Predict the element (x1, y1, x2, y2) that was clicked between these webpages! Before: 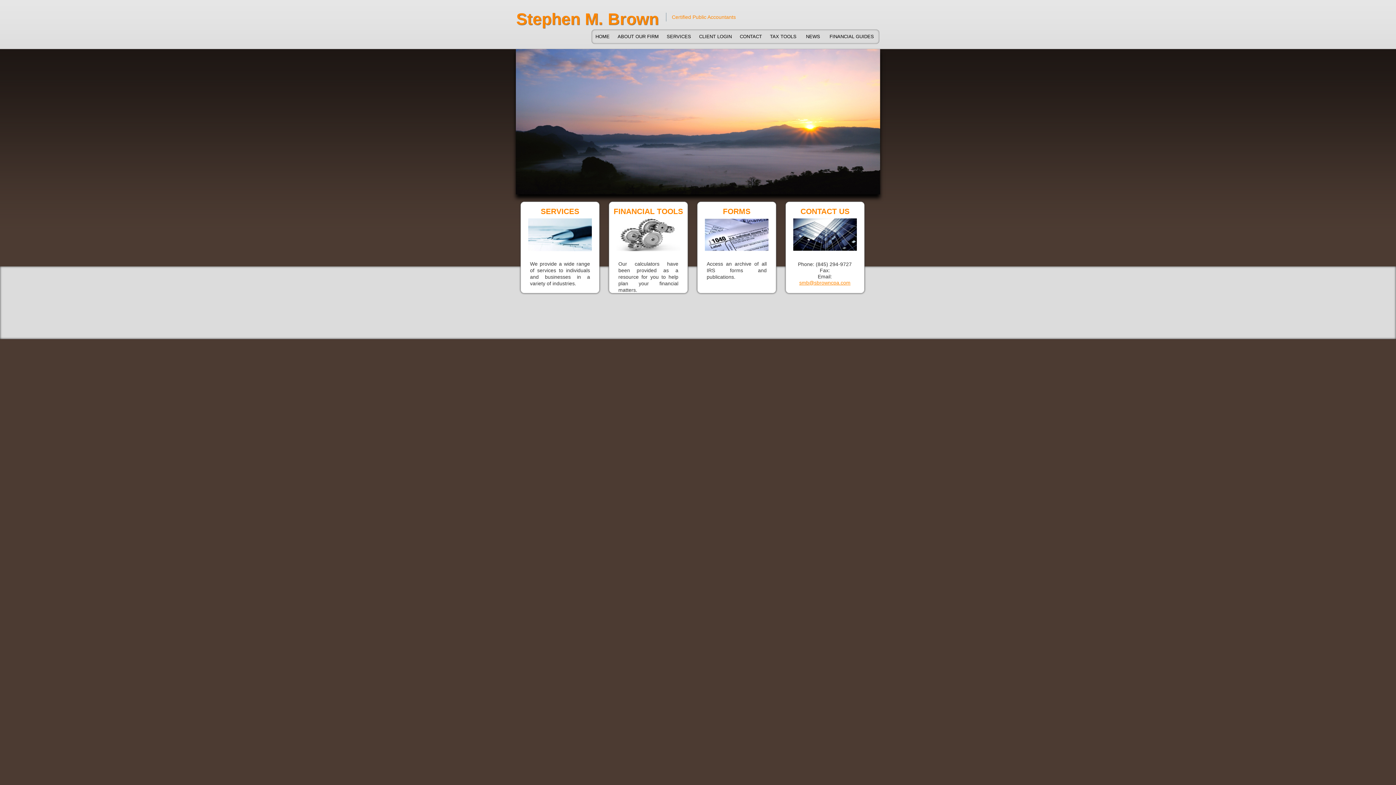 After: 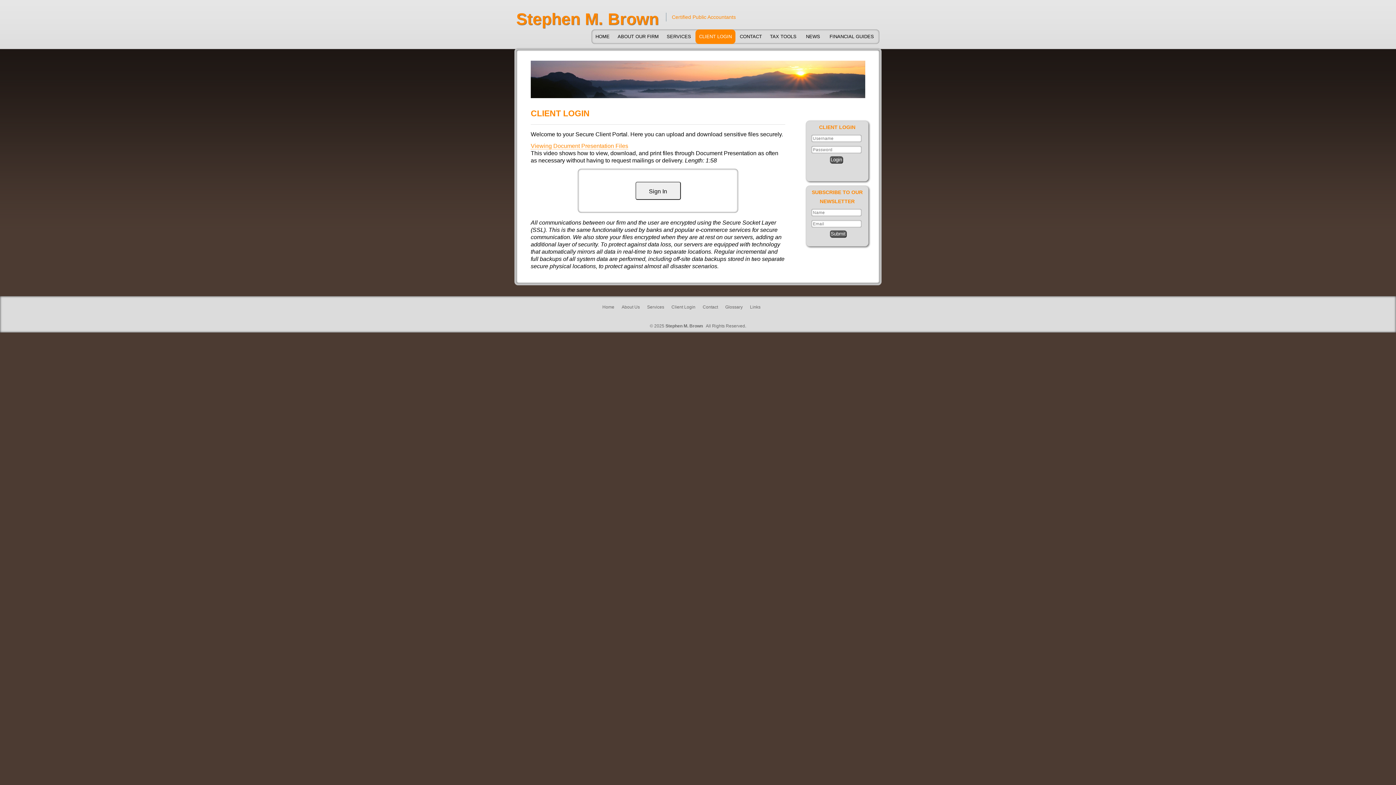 Action: bbox: (695, 29, 735, 44) label: CLIENT LOGIN